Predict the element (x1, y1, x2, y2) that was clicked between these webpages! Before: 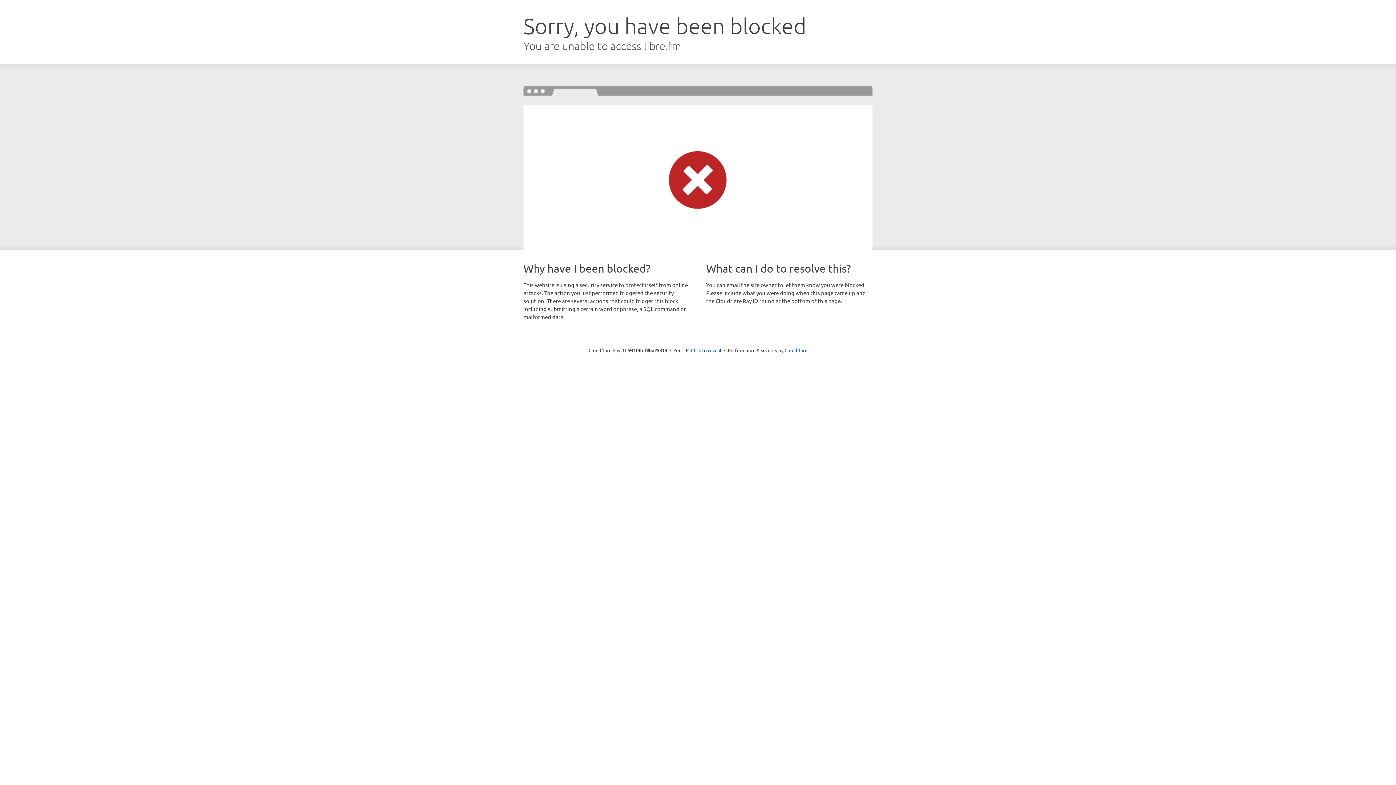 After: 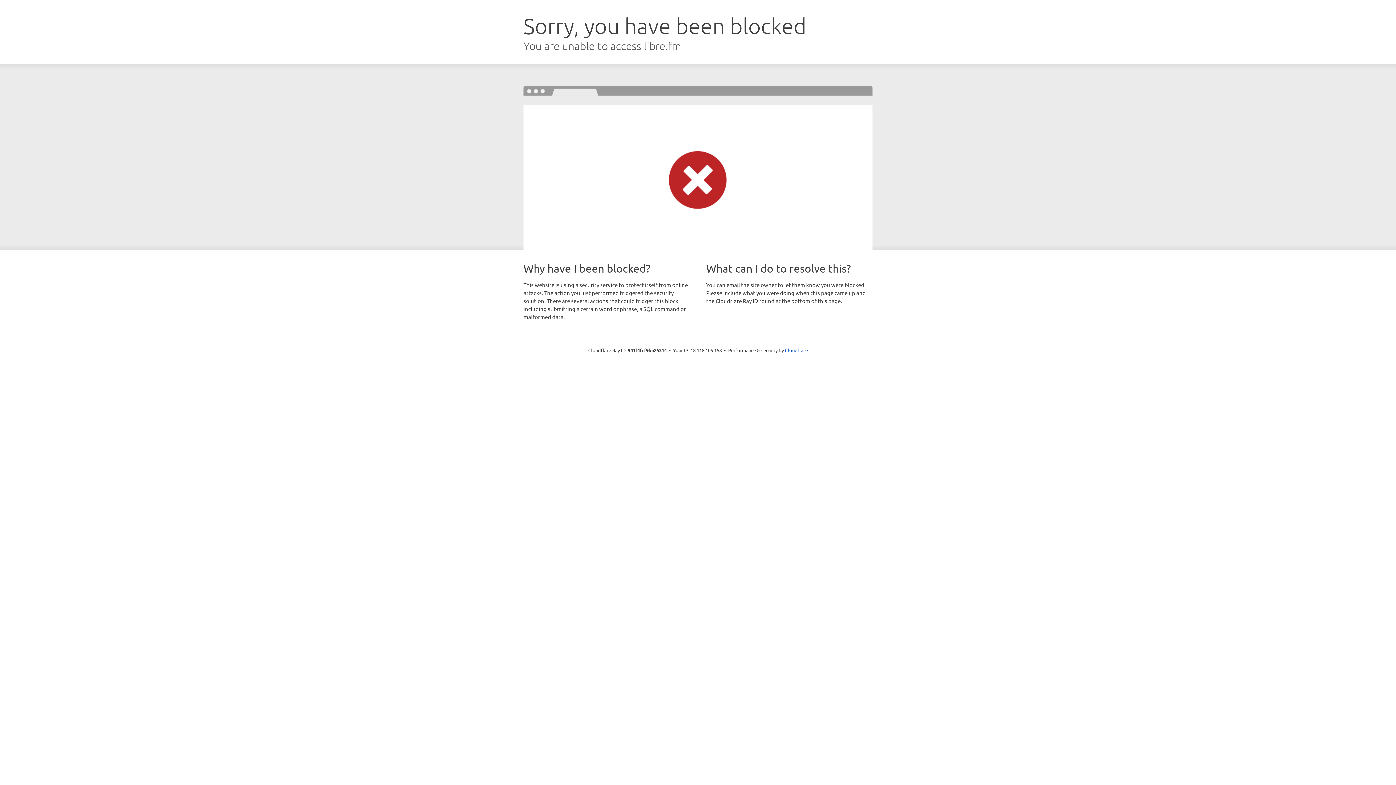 Action: bbox: (691, 346, 721, 353) label: Click to reveal